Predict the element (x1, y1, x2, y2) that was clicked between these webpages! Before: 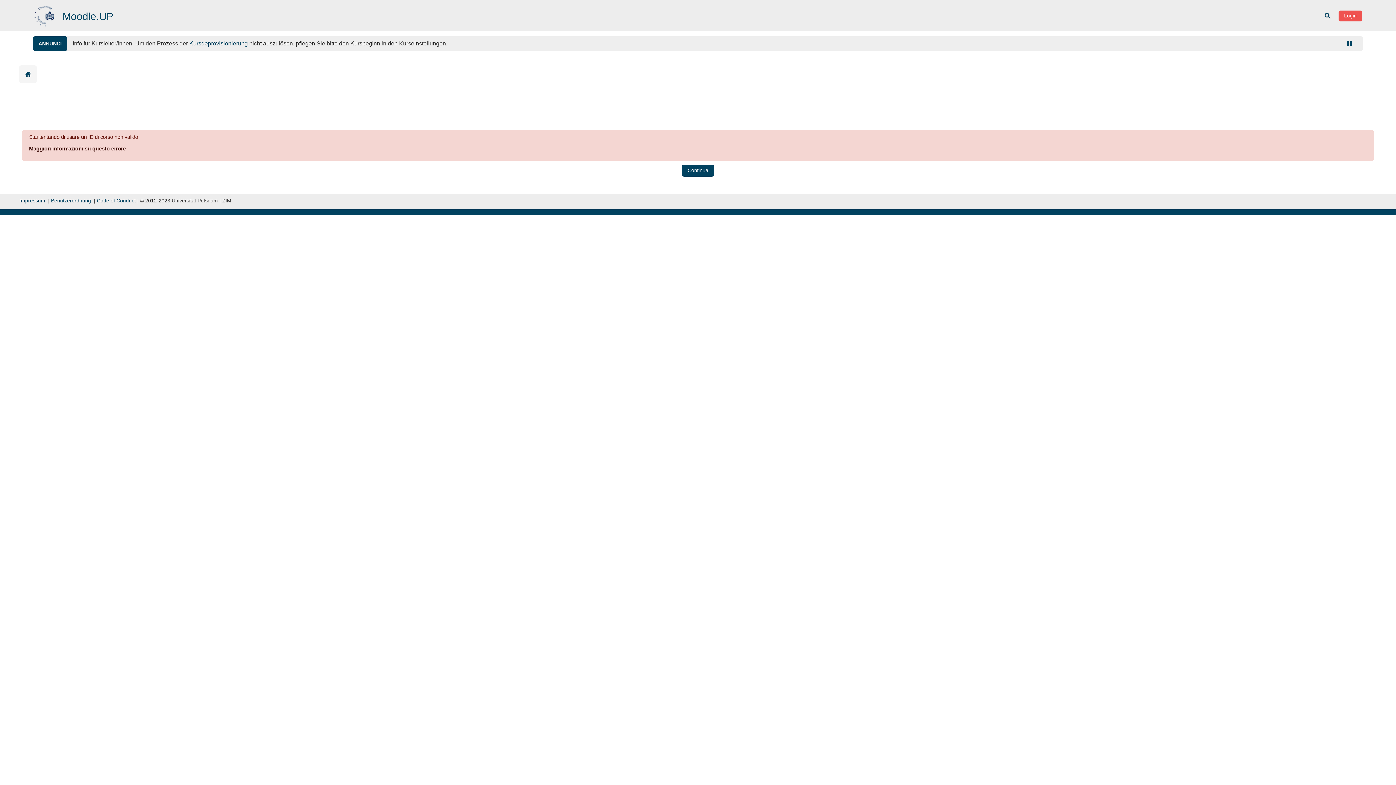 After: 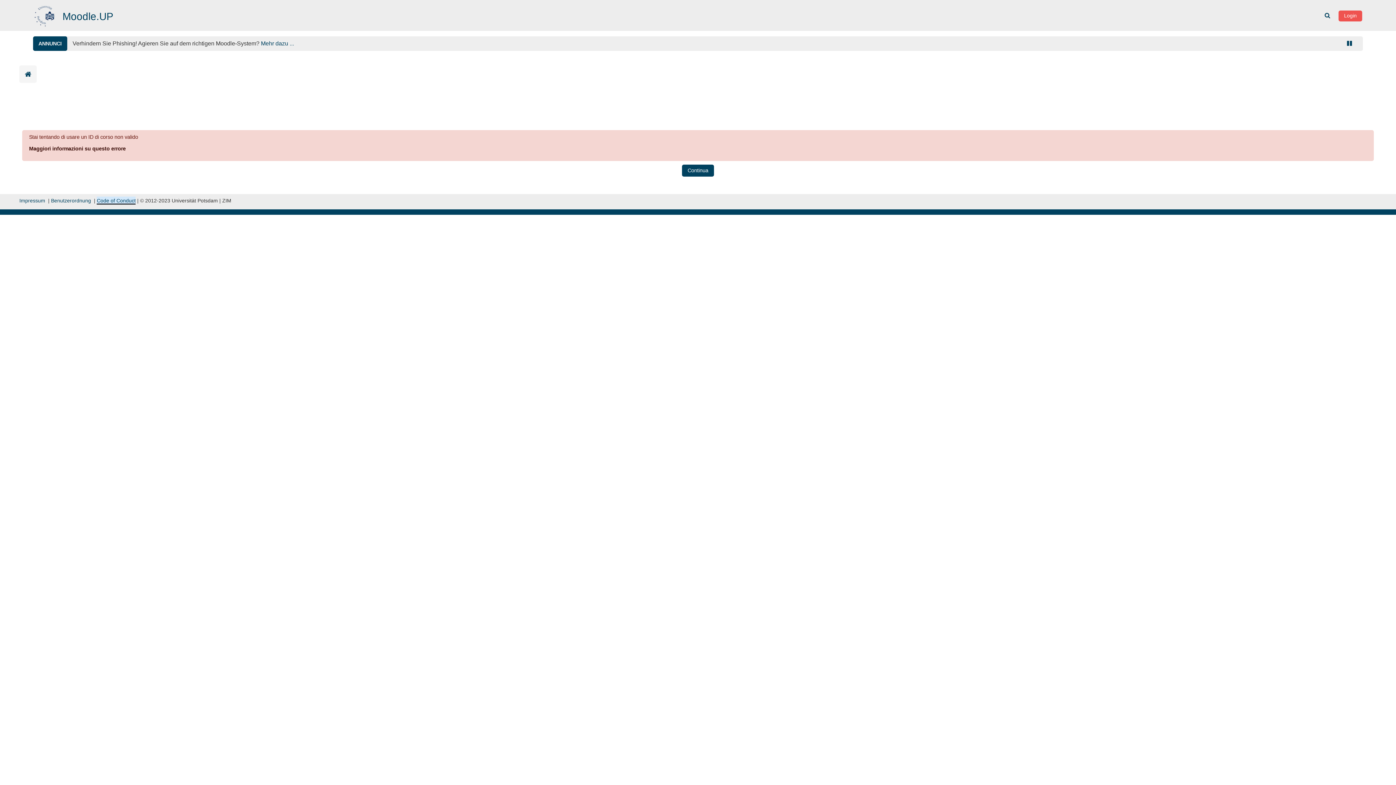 Action: label: Code of Conduct bbox: (96, 197, 135, 203)